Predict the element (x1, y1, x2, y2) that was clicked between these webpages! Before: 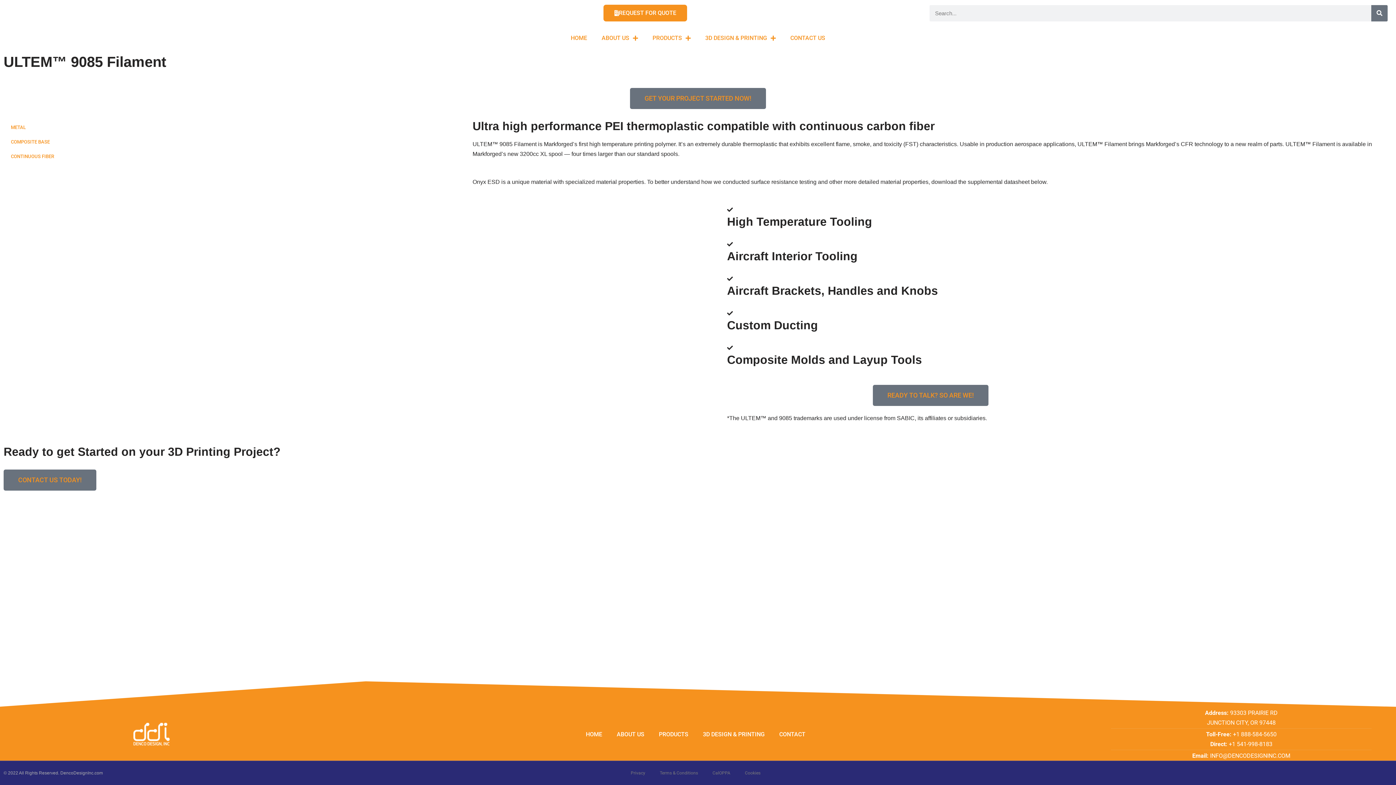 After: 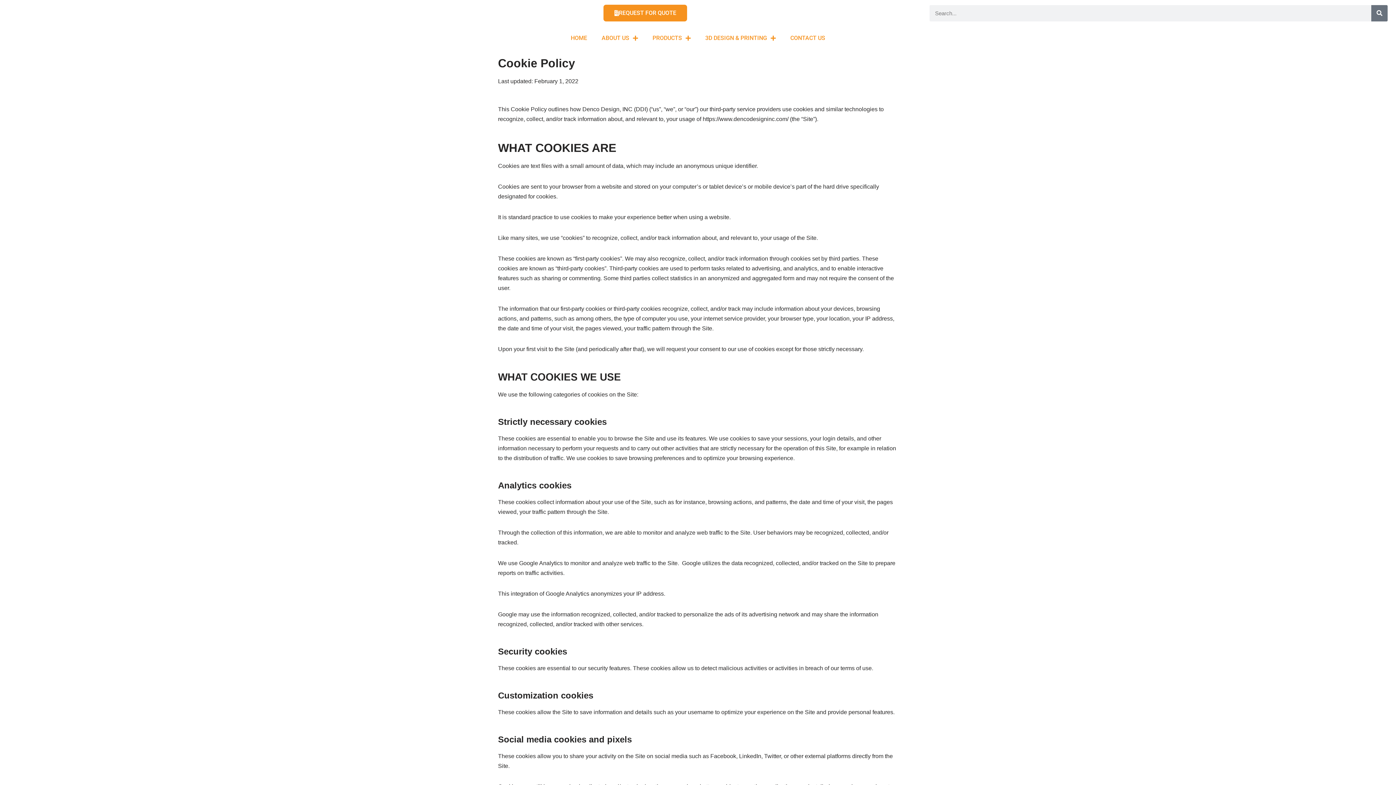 Action: bbox: (737, 765, 768, 781) label: Cookies